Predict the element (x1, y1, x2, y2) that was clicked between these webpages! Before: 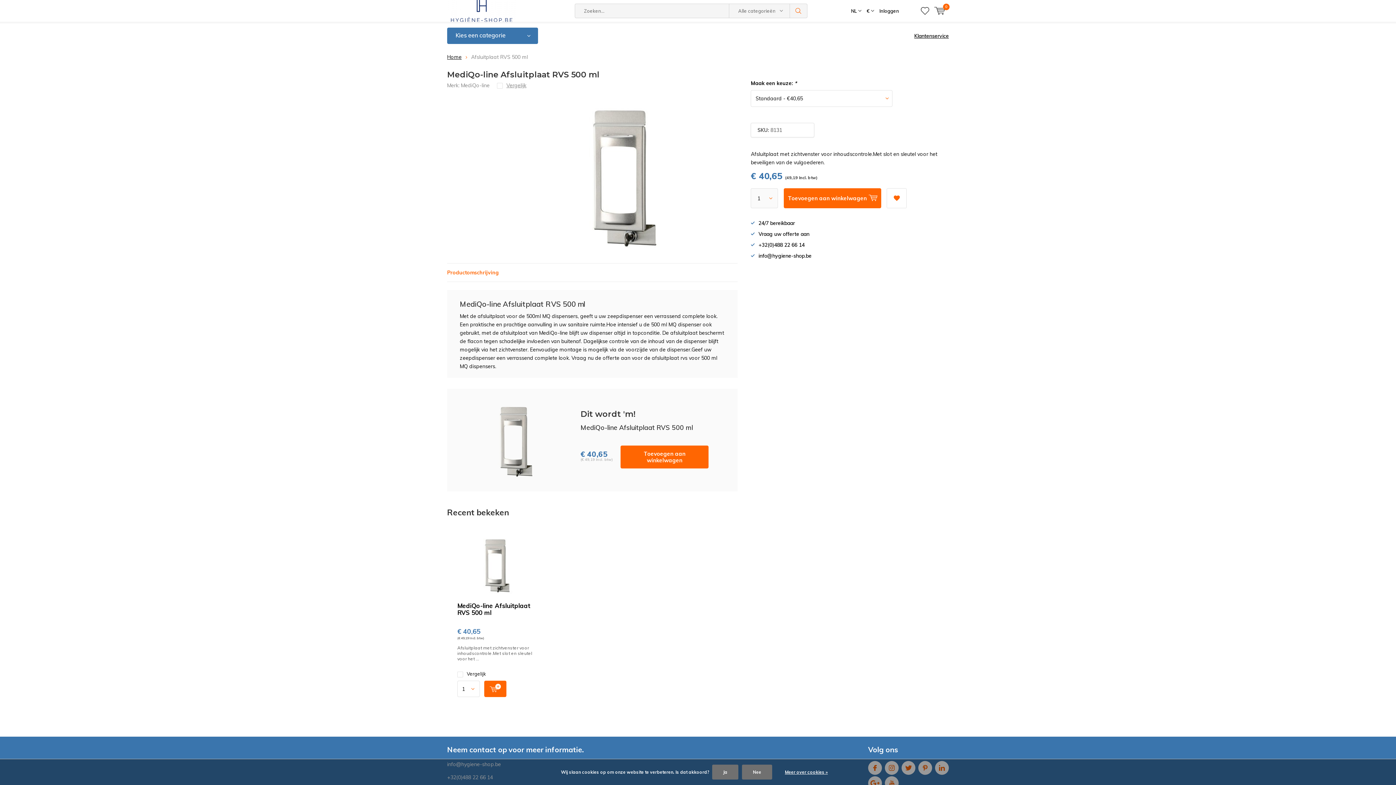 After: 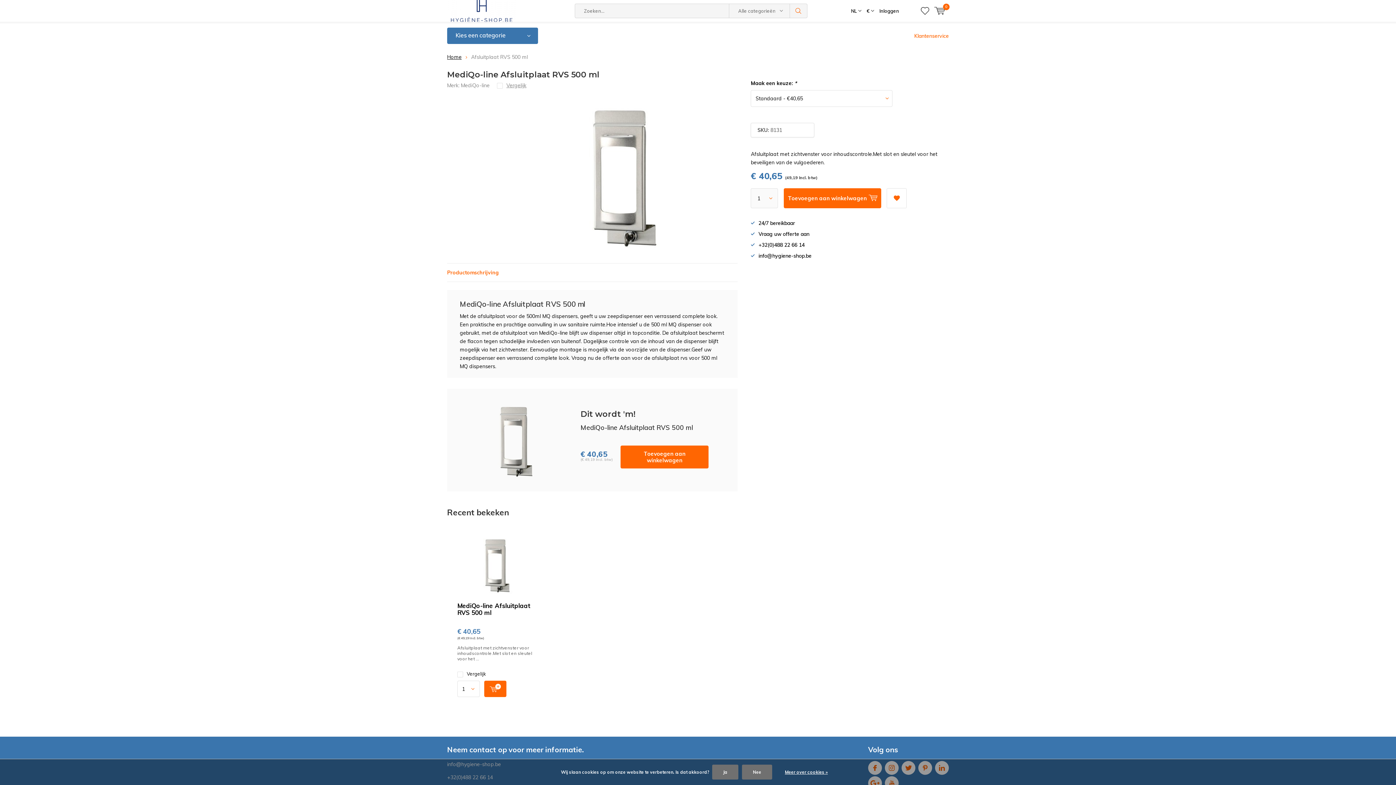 Action: bbox: (914, 32, 949, 39) label: Klantenservice